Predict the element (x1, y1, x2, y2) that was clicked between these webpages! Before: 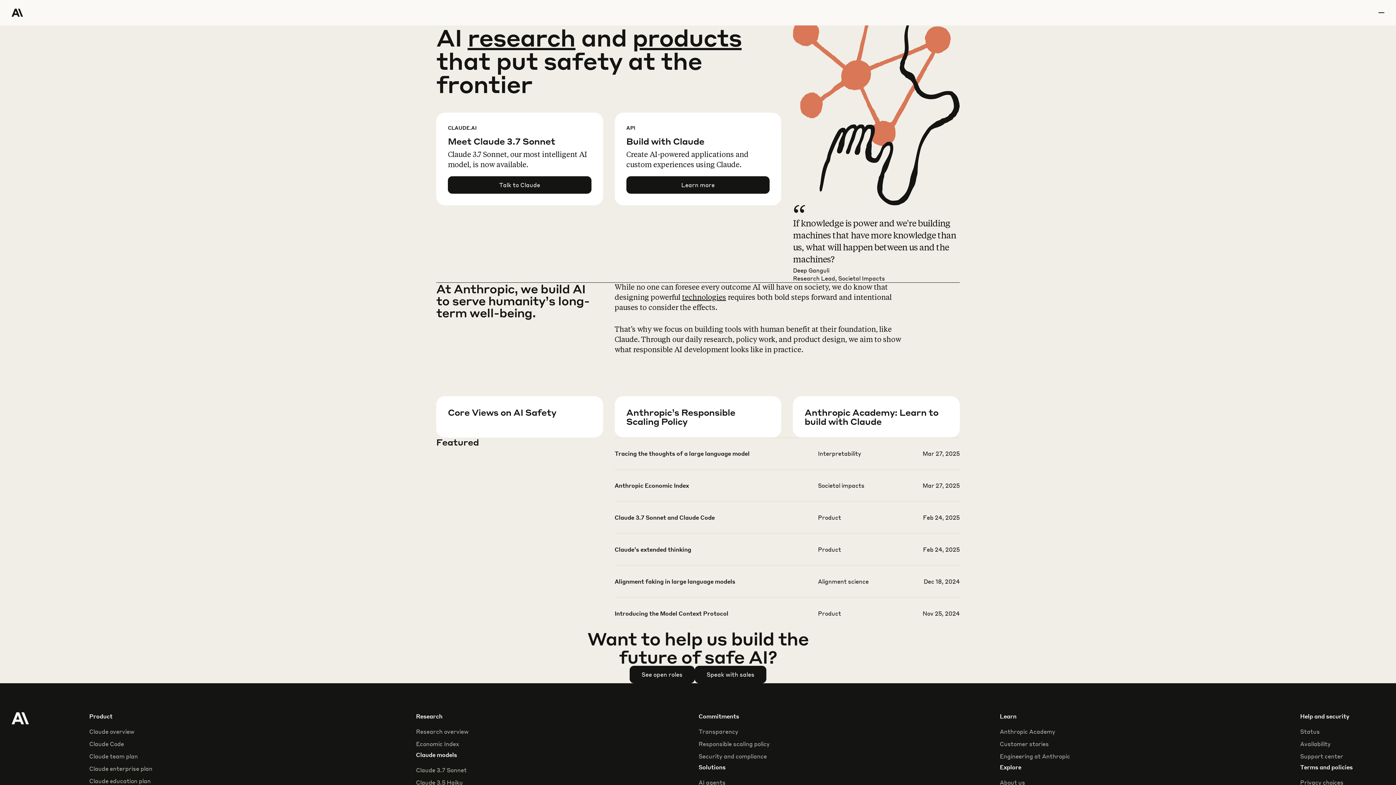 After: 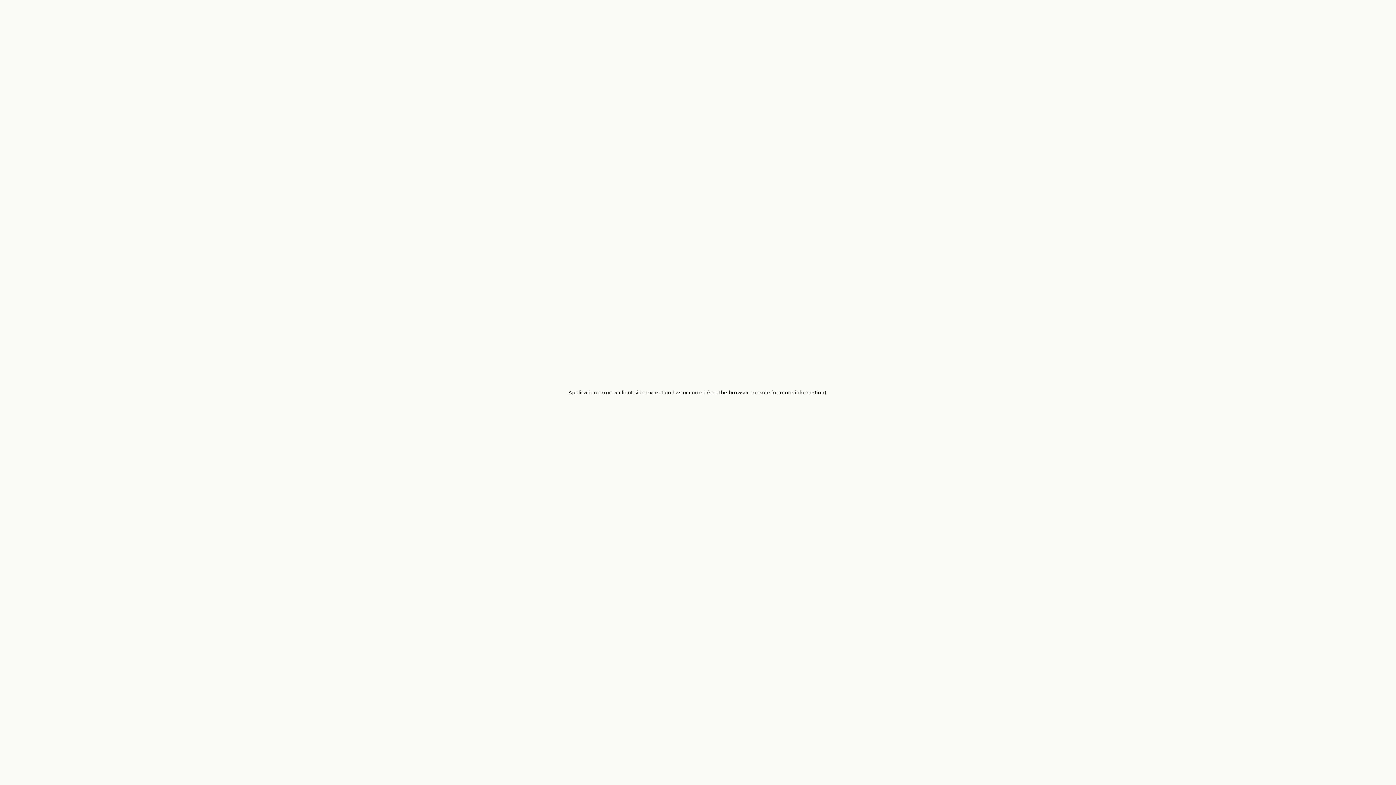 Action: label: Claude 3.5 Haiku bbox: (416, 778, 462, 786)